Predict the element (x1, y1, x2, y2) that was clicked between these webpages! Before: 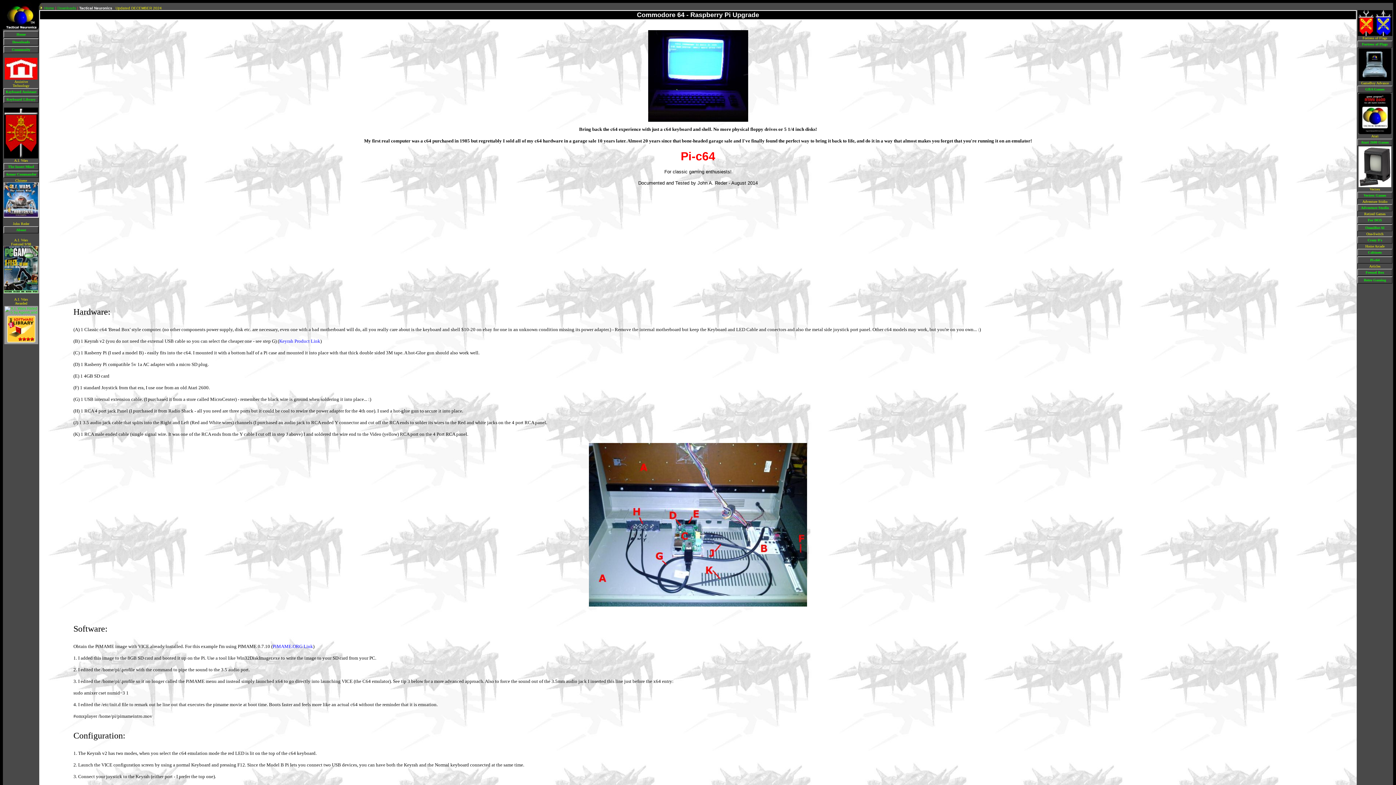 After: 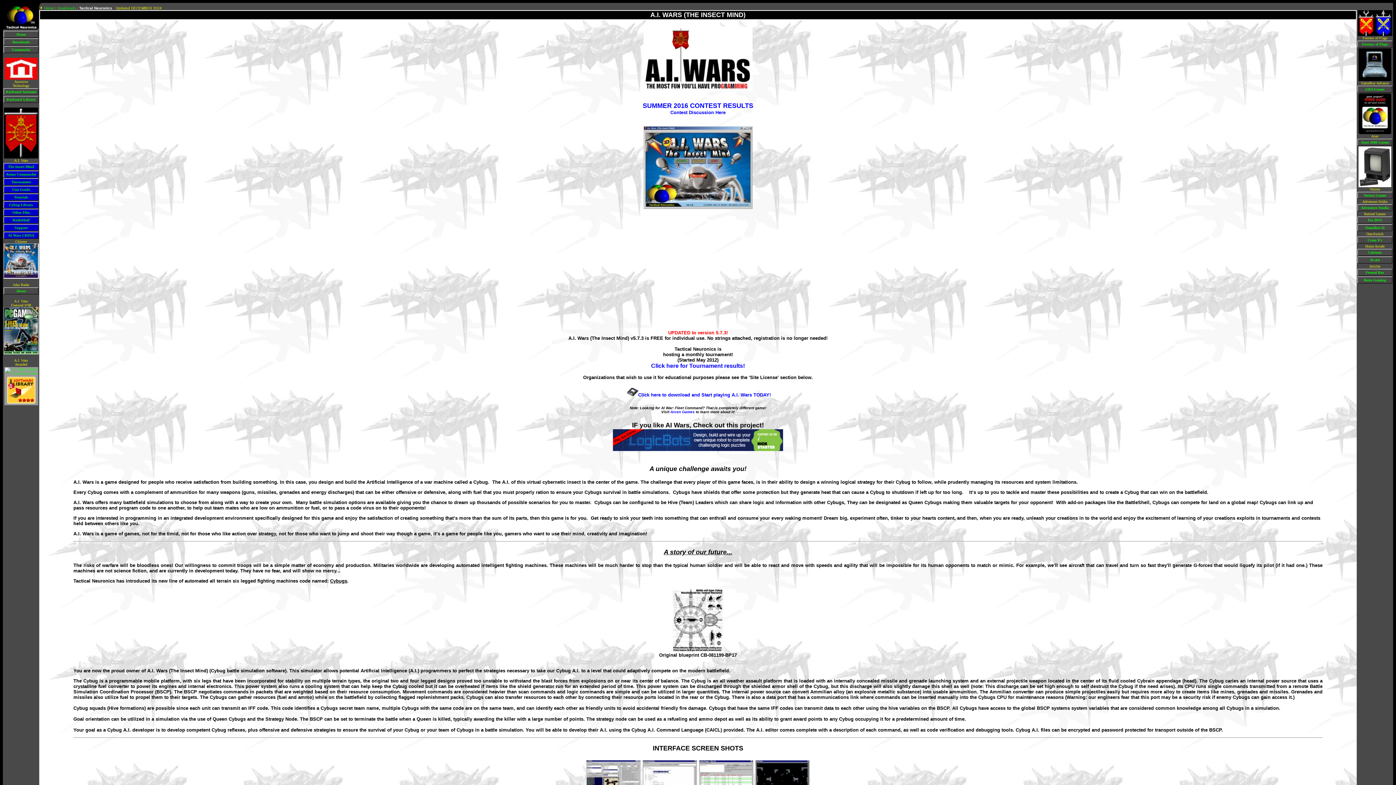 Action: bbox: (4, 163, 38, 169) label: The Insect Mind